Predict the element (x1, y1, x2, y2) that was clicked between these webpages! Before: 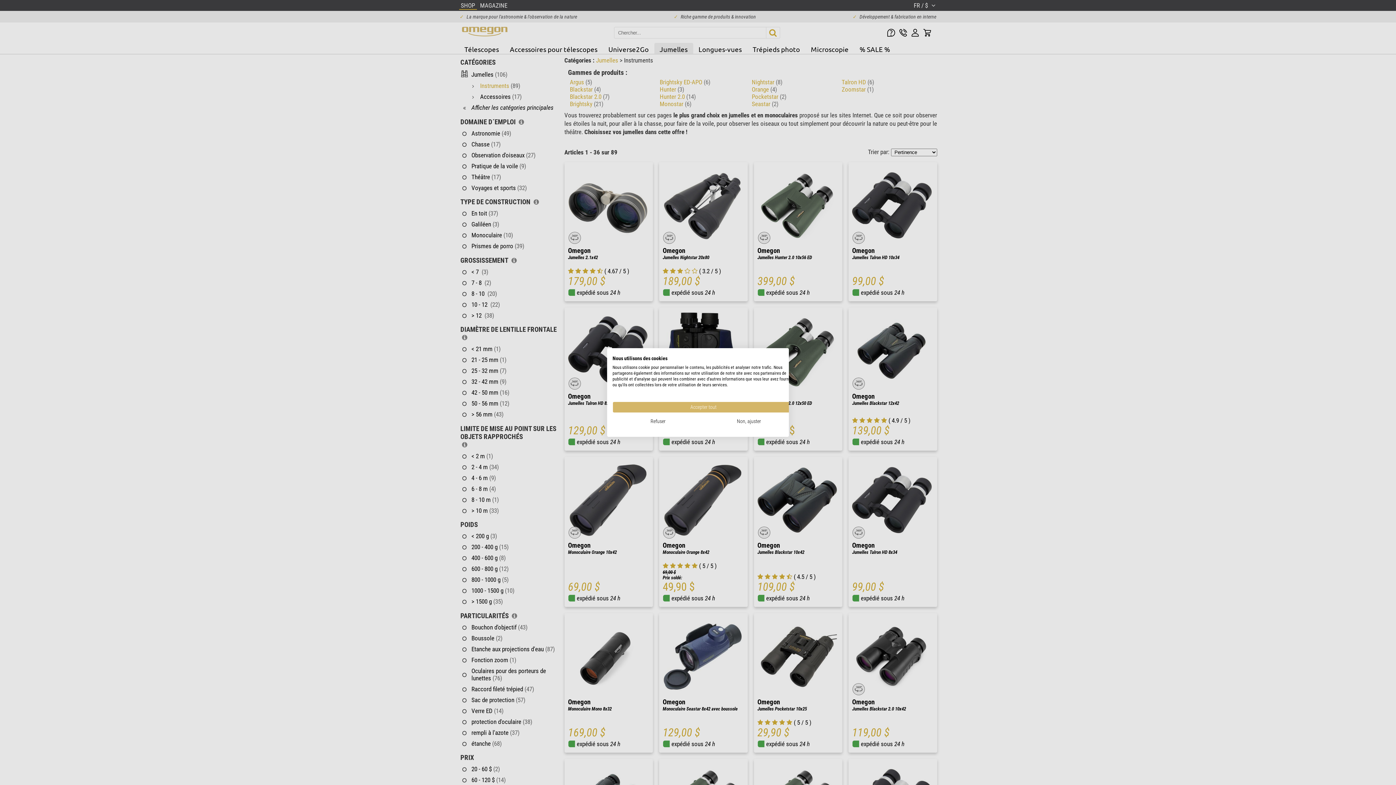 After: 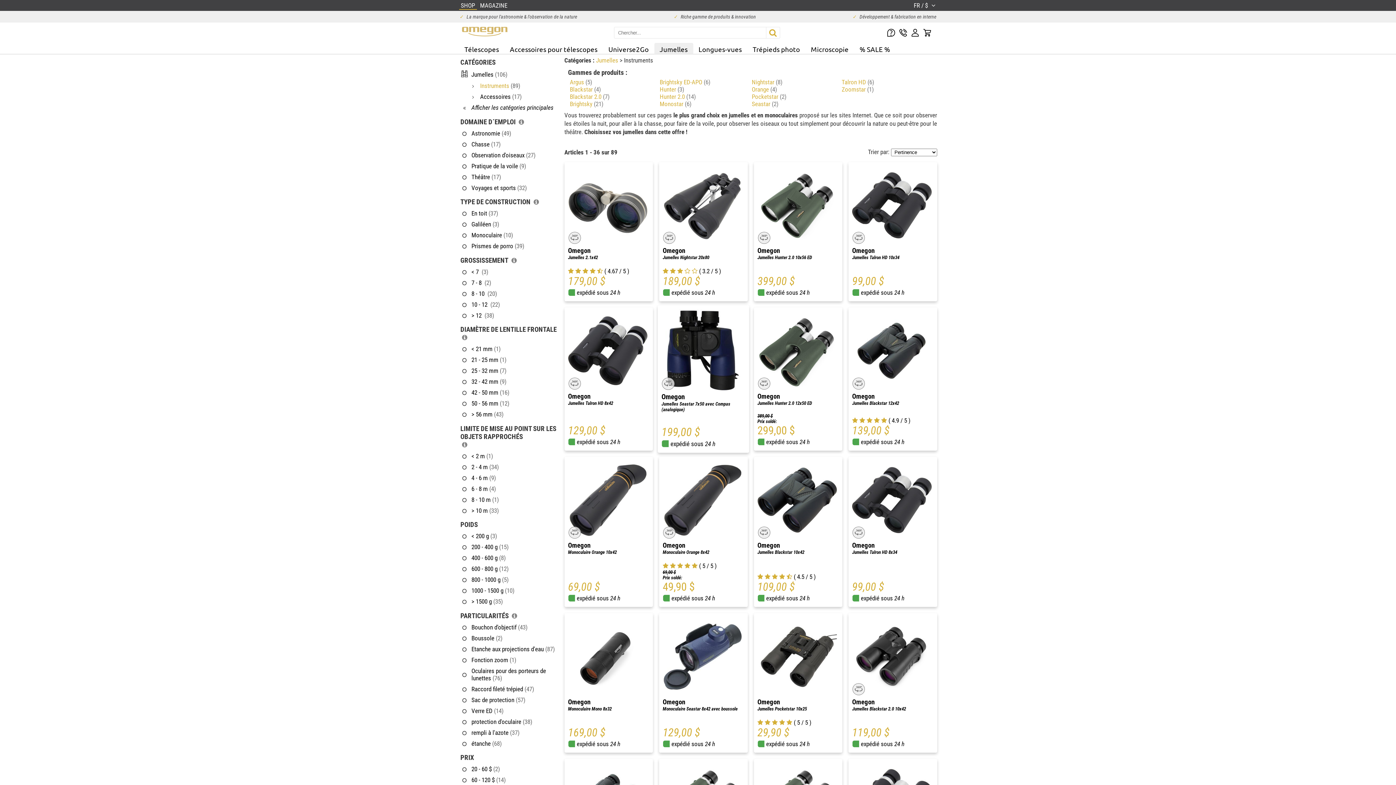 Action: label: Accepter tous les cookies bbox: (612, 401, 794, 413)